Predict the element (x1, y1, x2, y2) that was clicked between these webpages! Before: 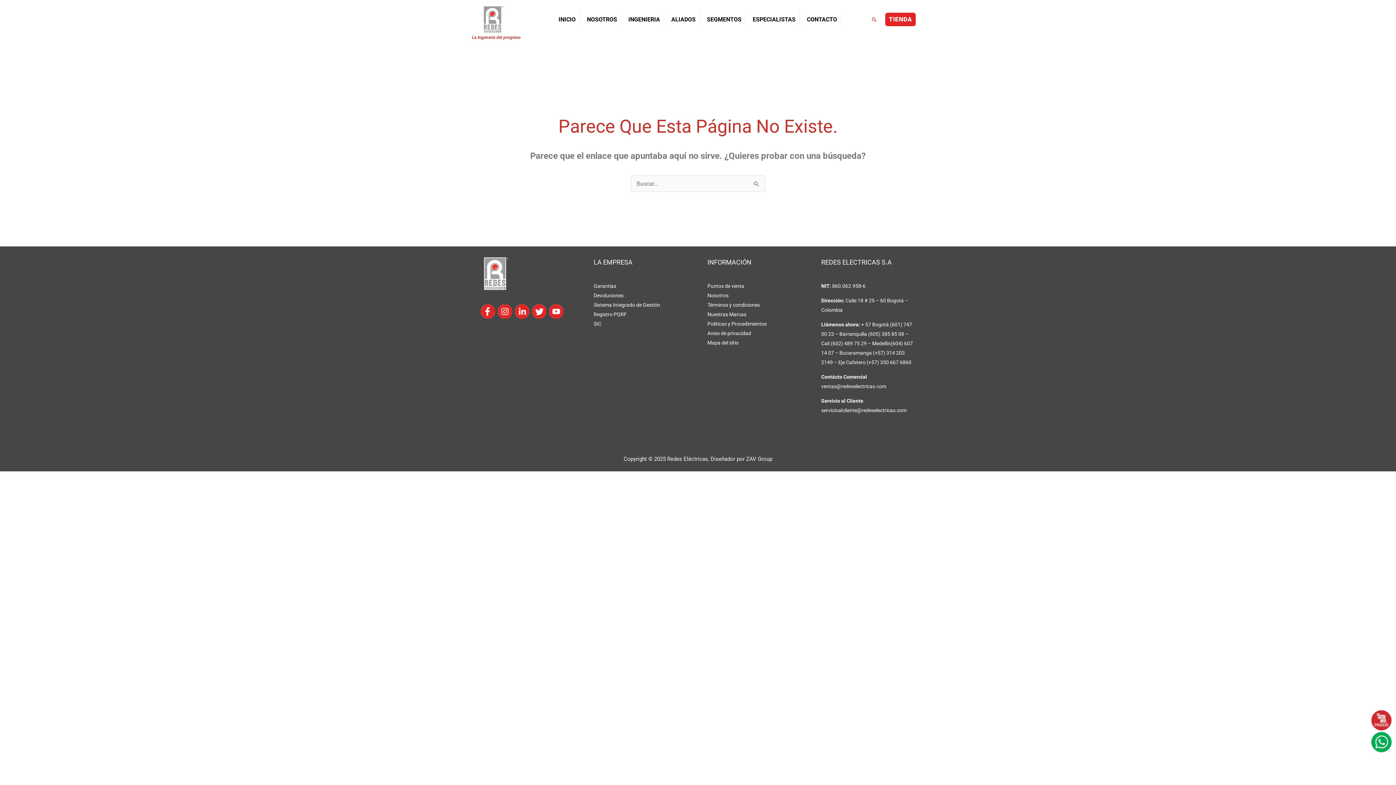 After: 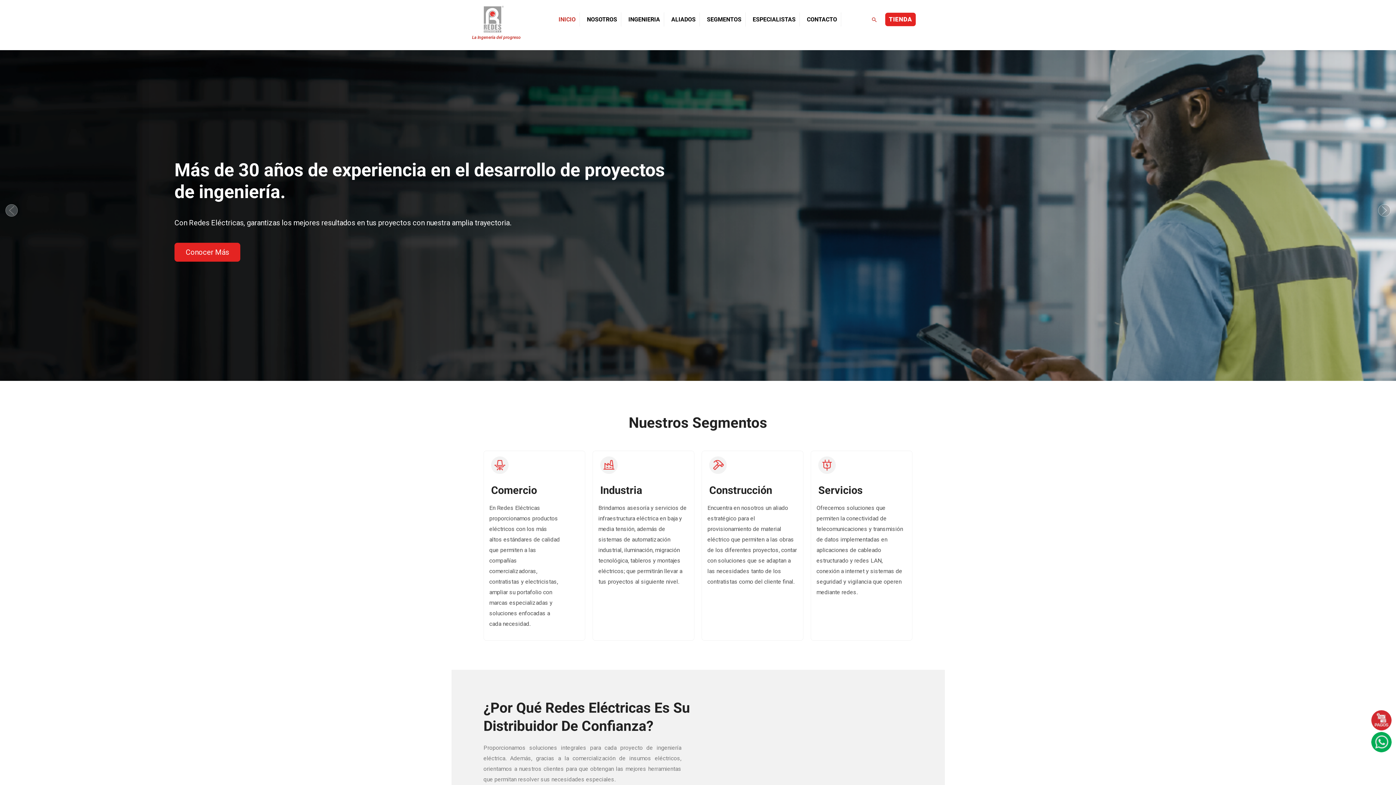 Action: bbox: (480, 5, 507, 33)